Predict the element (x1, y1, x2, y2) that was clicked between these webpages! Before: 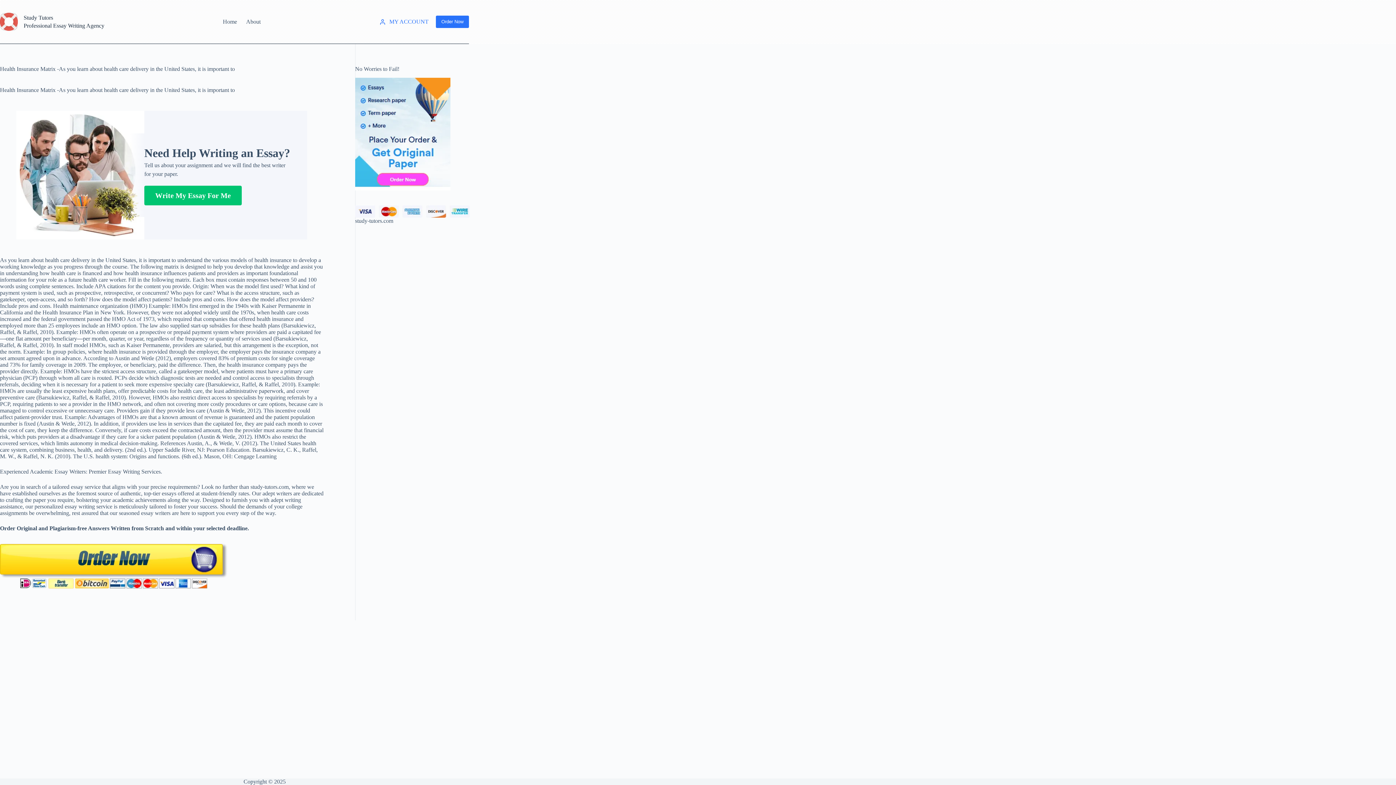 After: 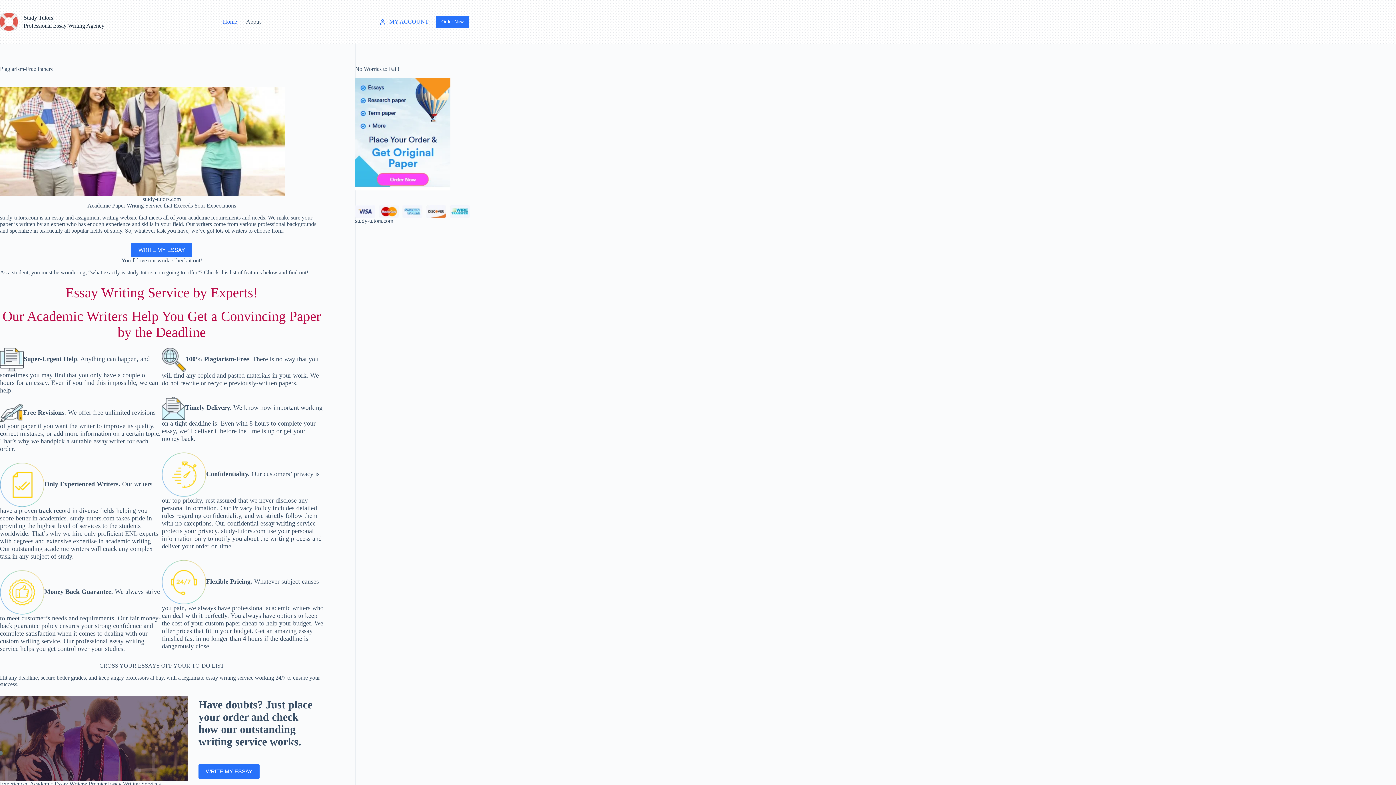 Action: bbox: (23, 14, 53, 20) label: Study Tutors